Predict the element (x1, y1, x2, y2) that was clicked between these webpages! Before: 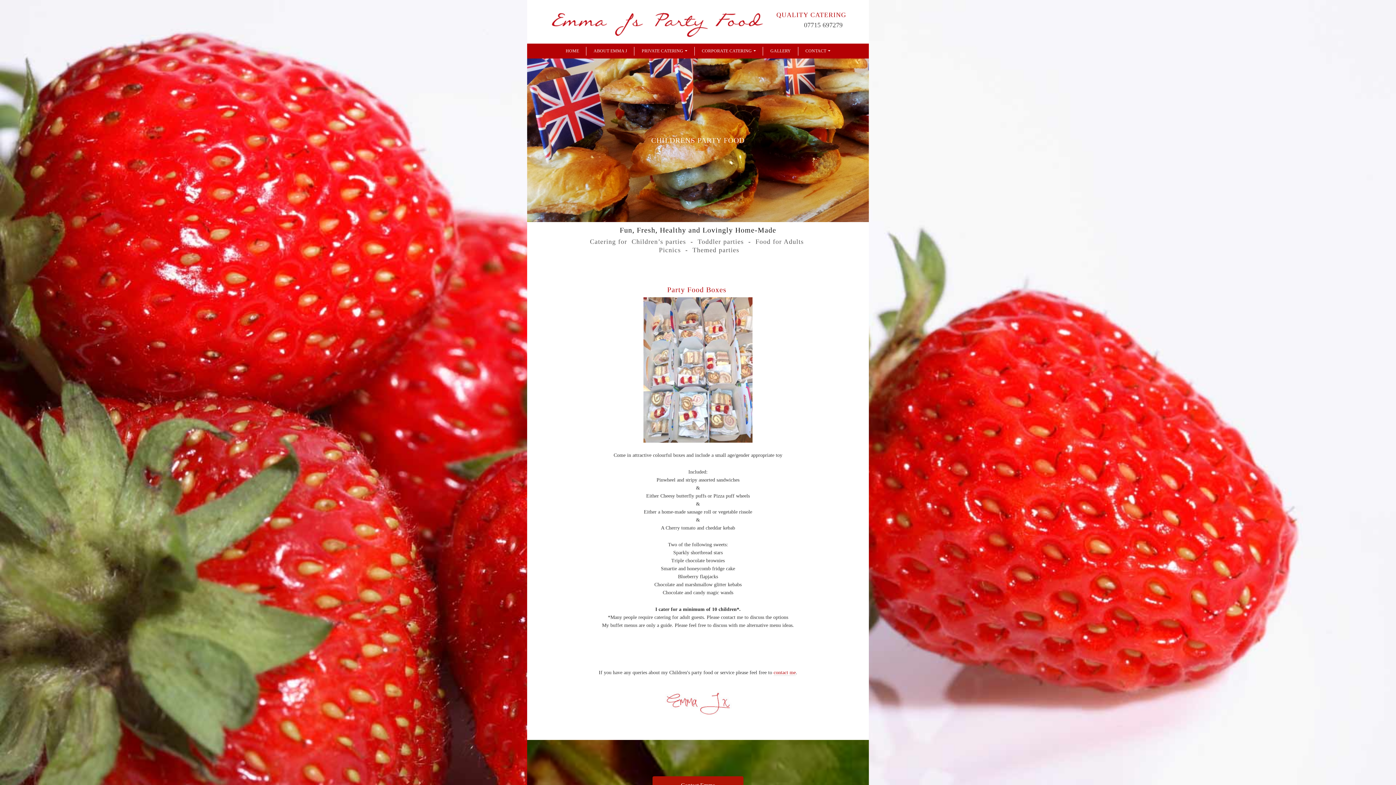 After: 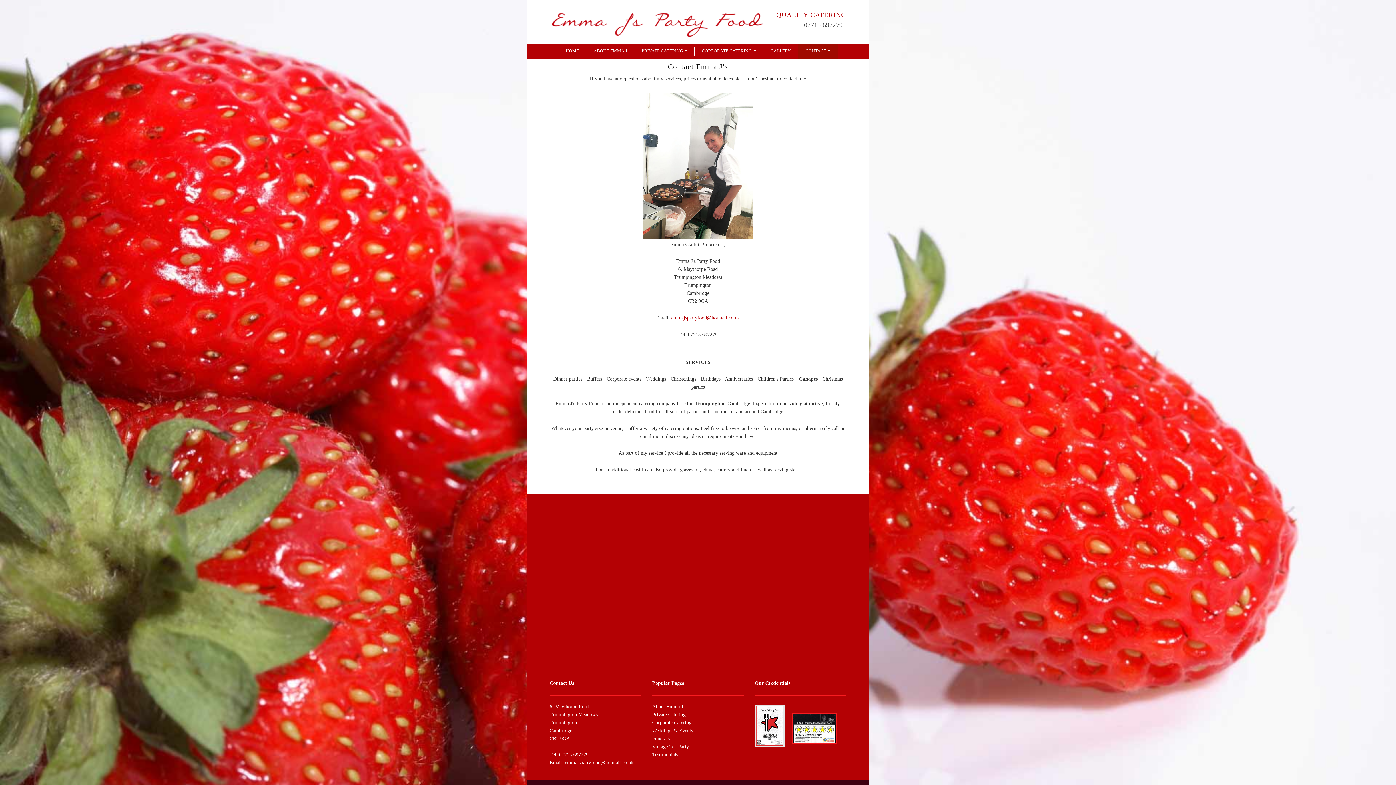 Action: bbox: (773, 670, 796, 676) label: contact me